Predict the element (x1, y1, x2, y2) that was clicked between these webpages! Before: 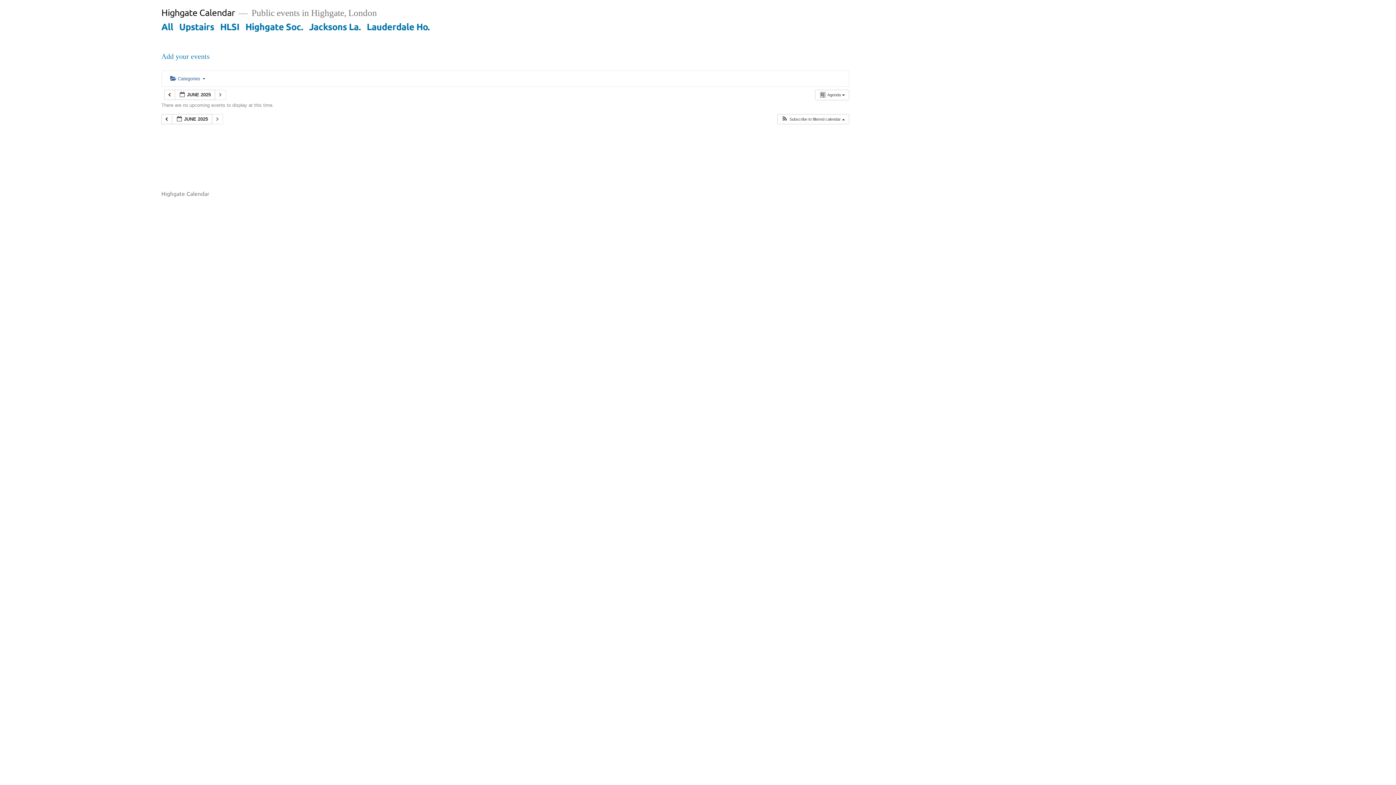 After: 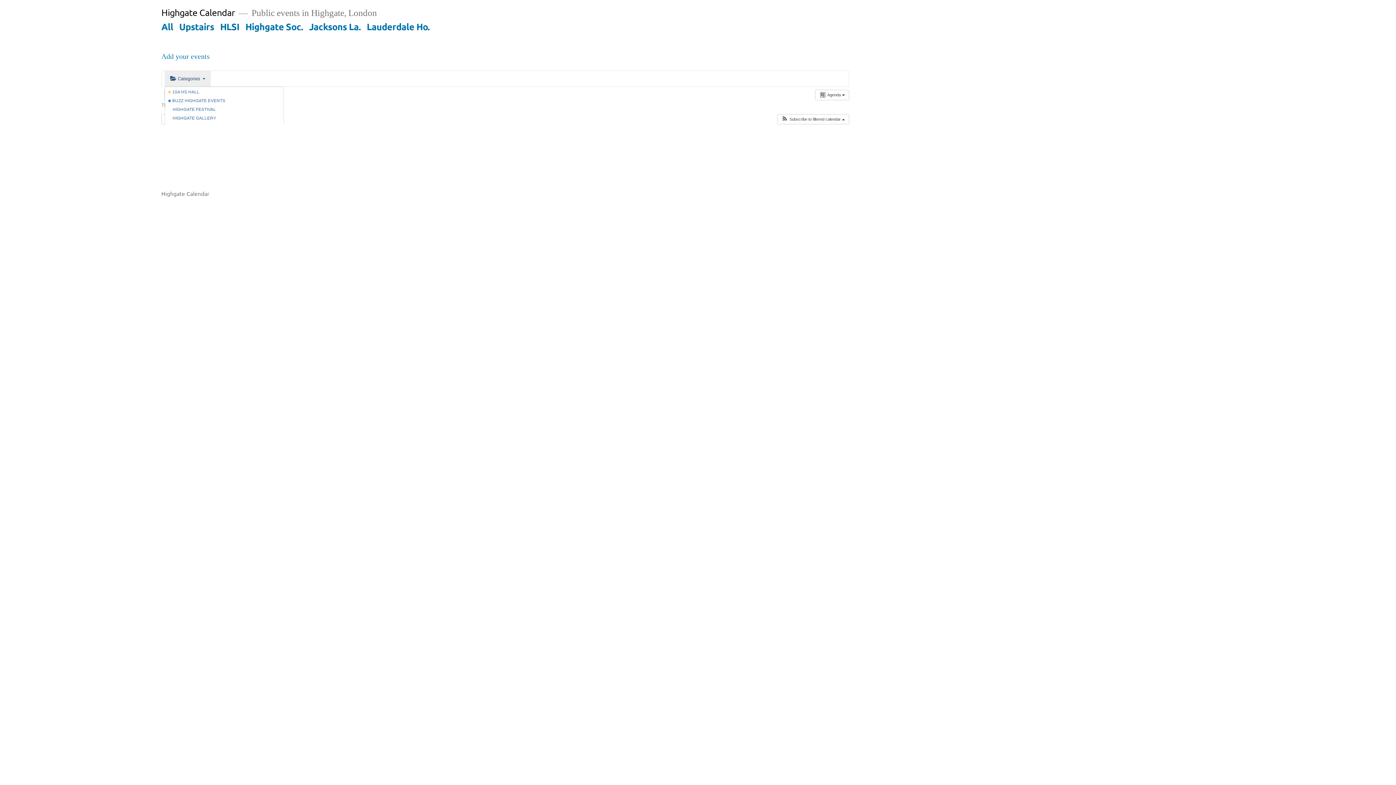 Action: label:  Categories  bbox: (164, 70, 210, 86)